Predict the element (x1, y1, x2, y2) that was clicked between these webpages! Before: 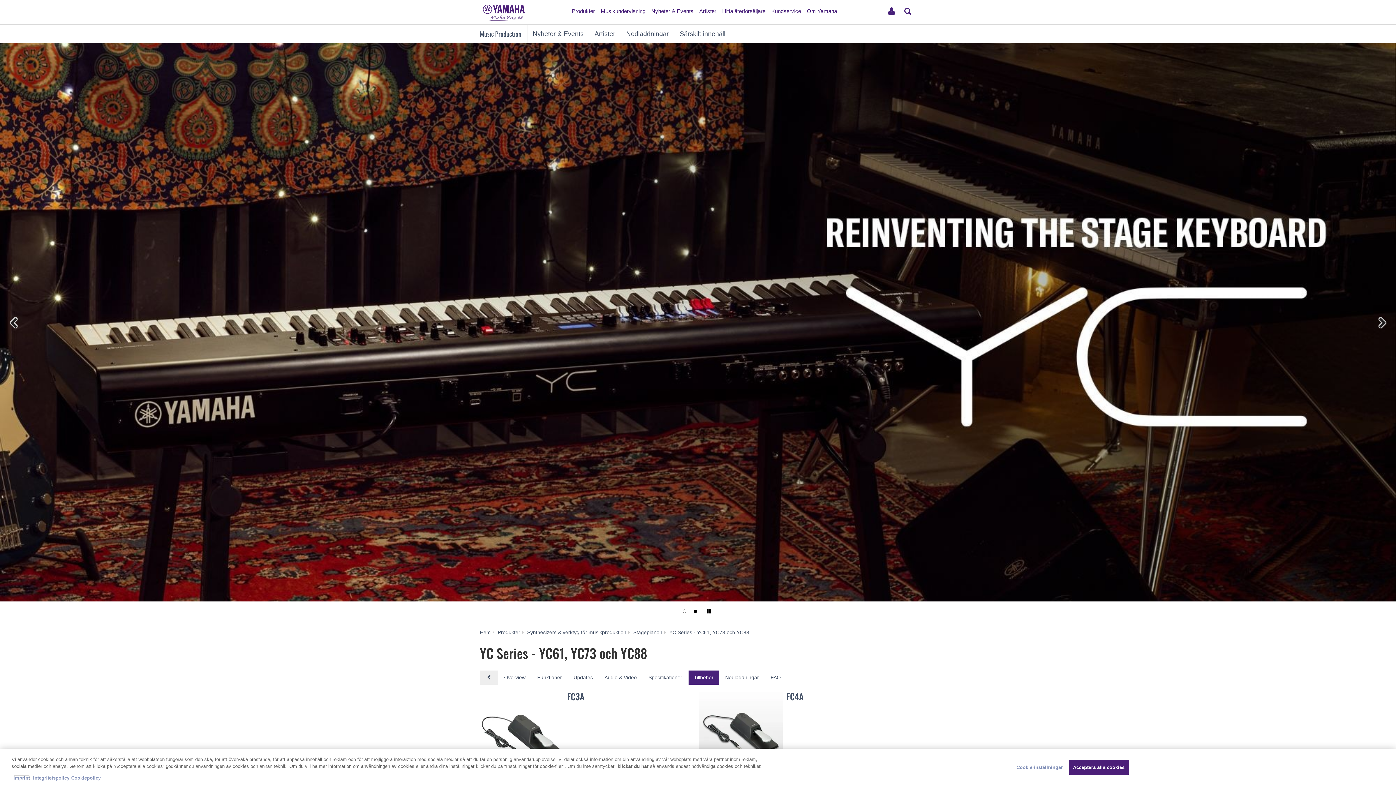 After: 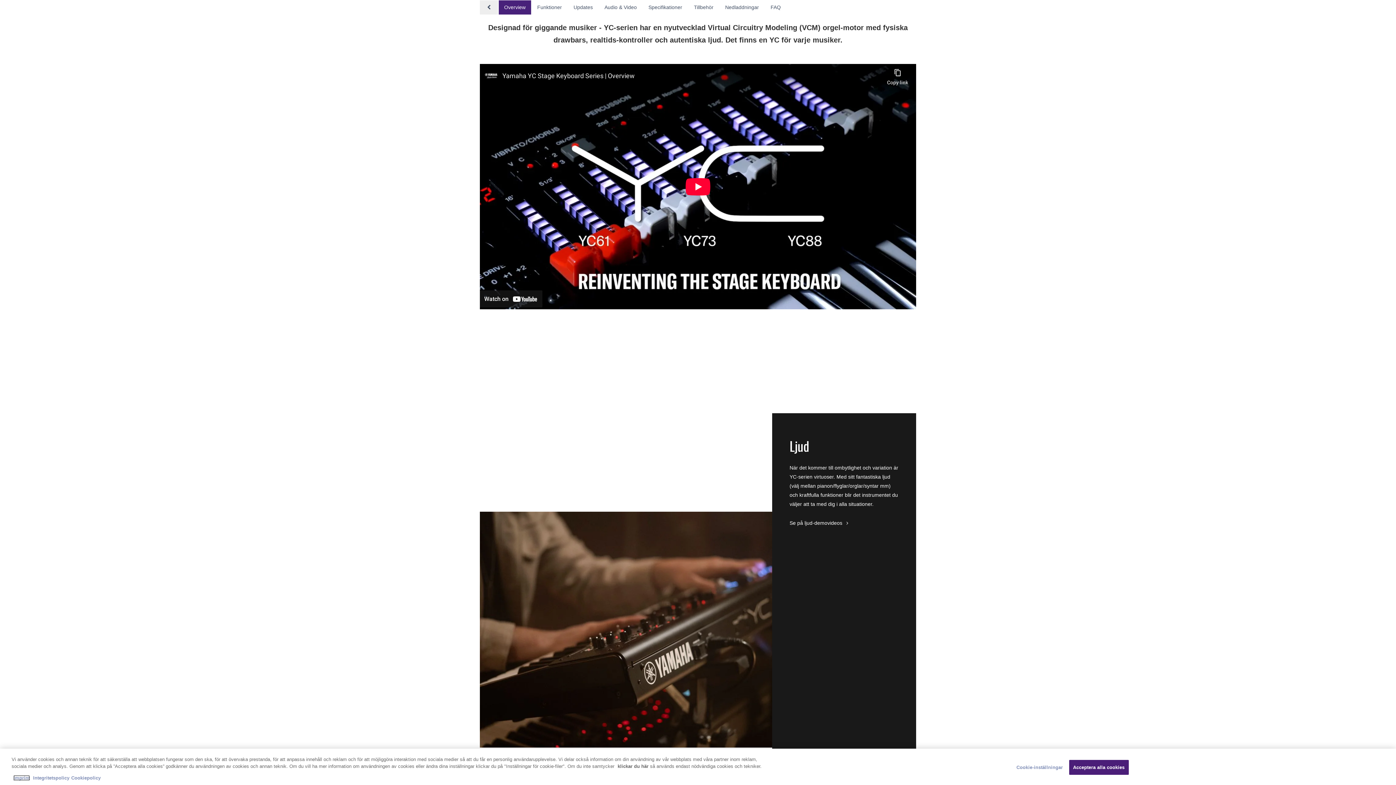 Action: label: Overview bbox: (498, 670, 531, 684)